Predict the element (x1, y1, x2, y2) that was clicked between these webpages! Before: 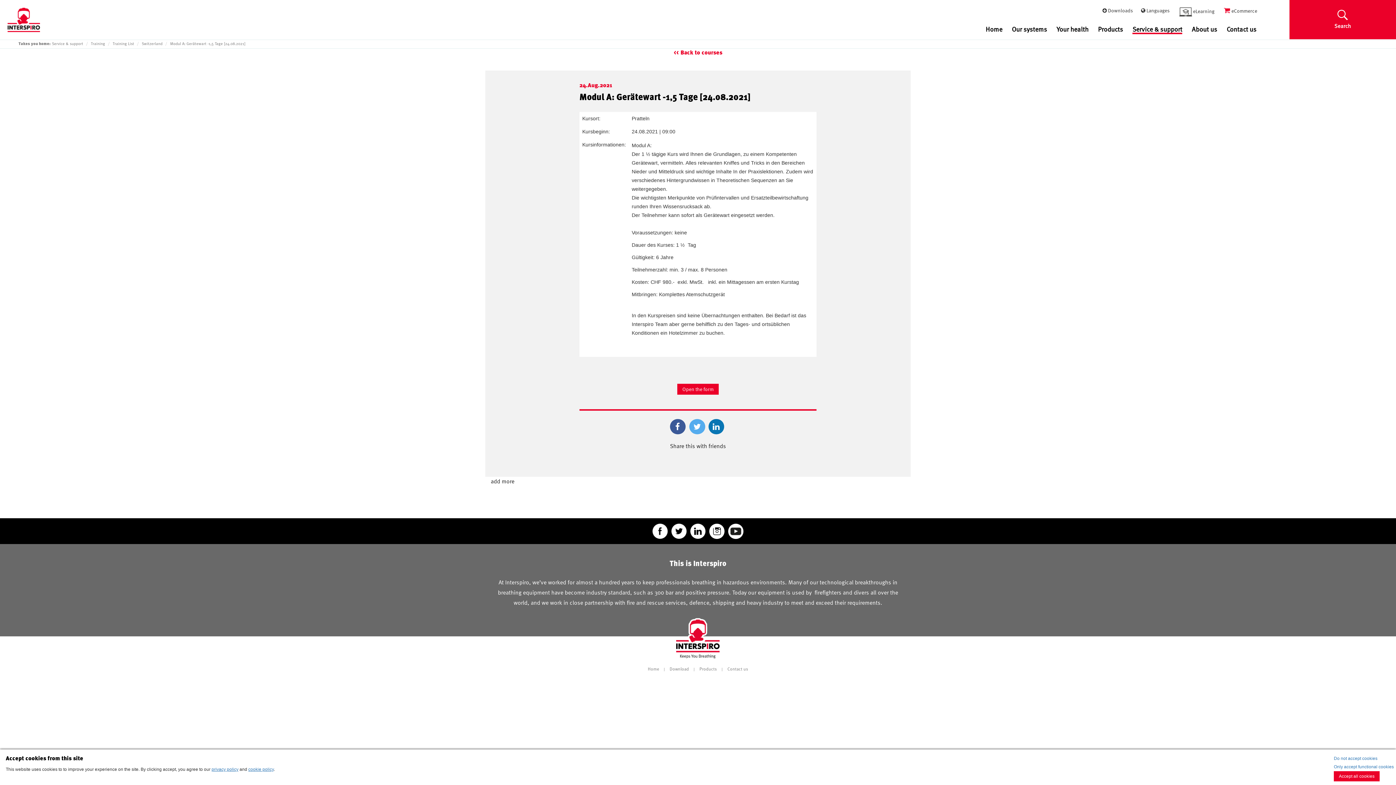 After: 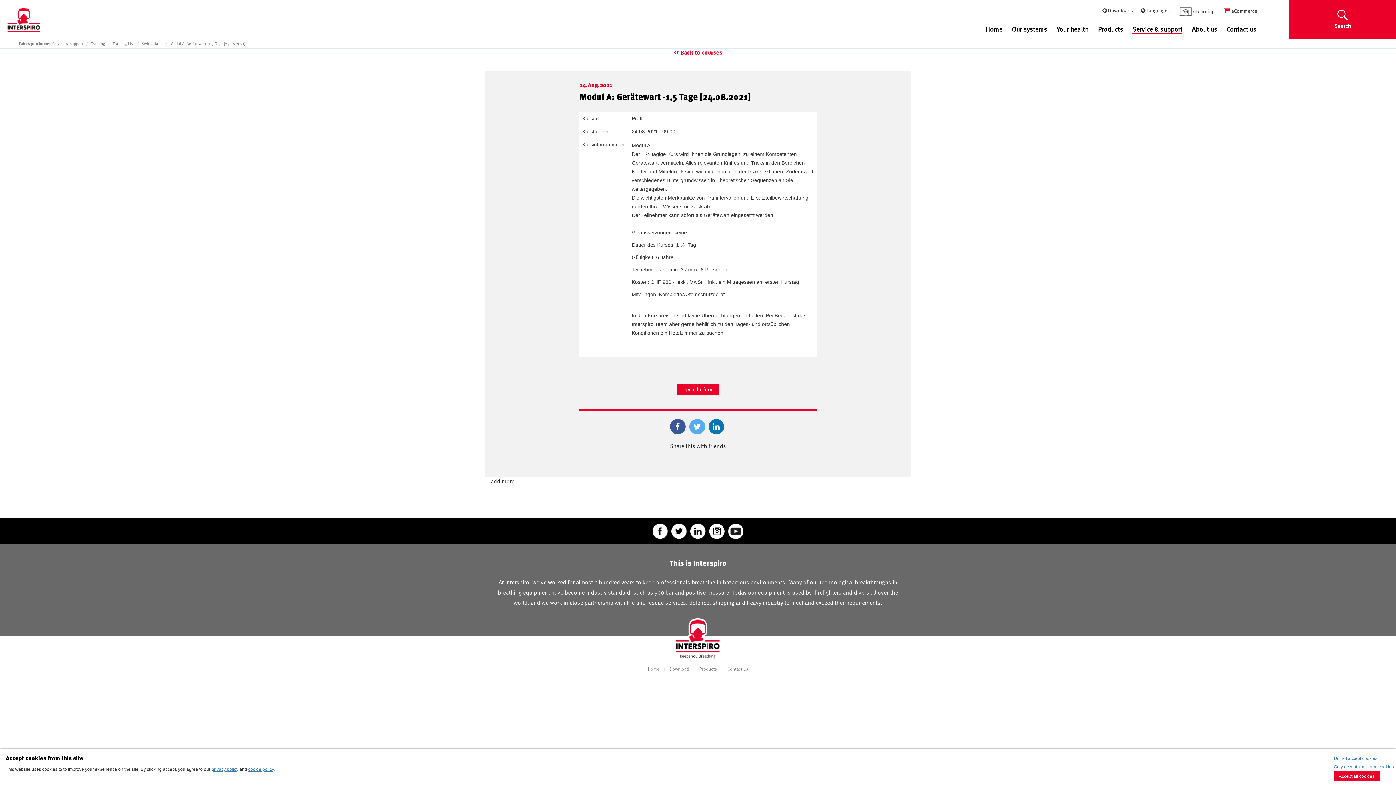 Action: bbox: (170, 40, 246, 46) label: Modul A: Gerätewart -1,5 Tage [24.08.2021]